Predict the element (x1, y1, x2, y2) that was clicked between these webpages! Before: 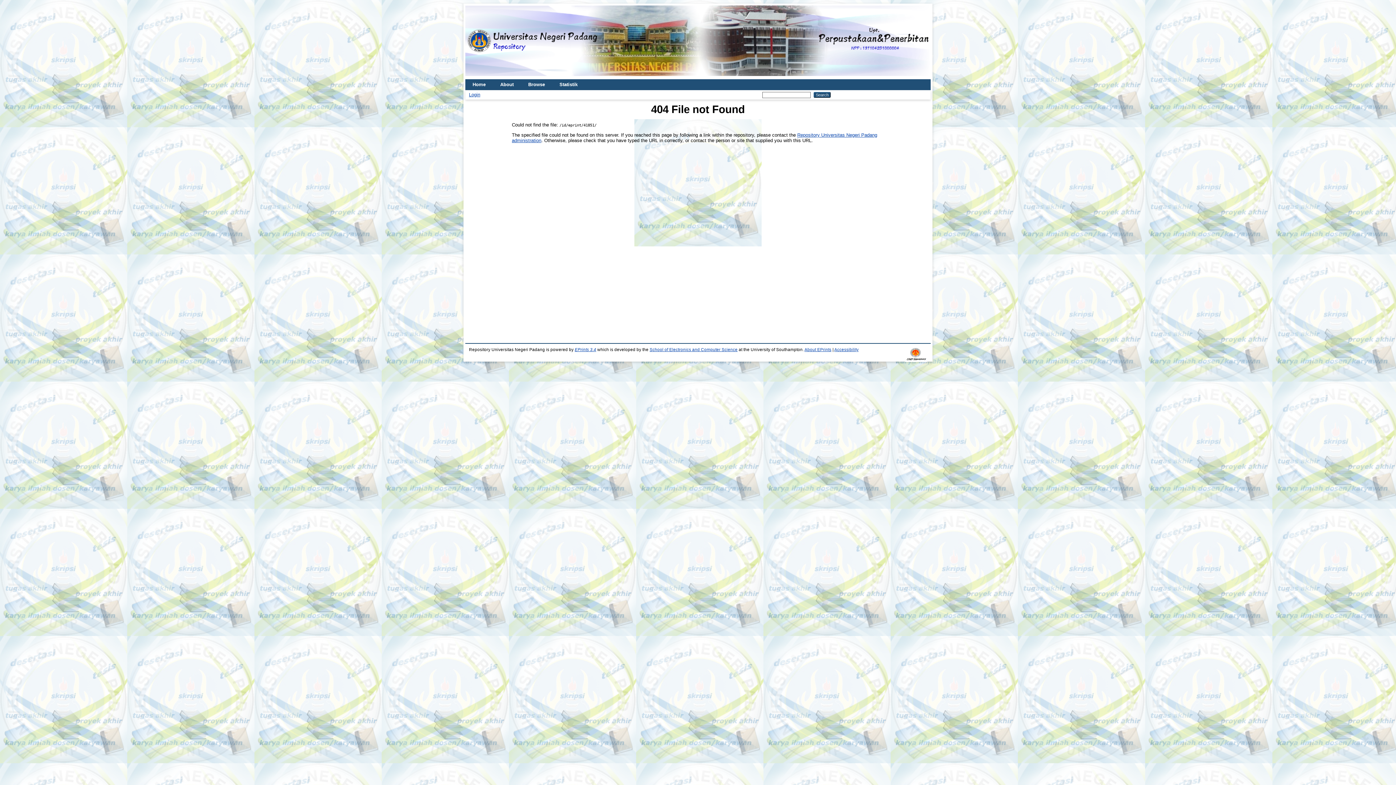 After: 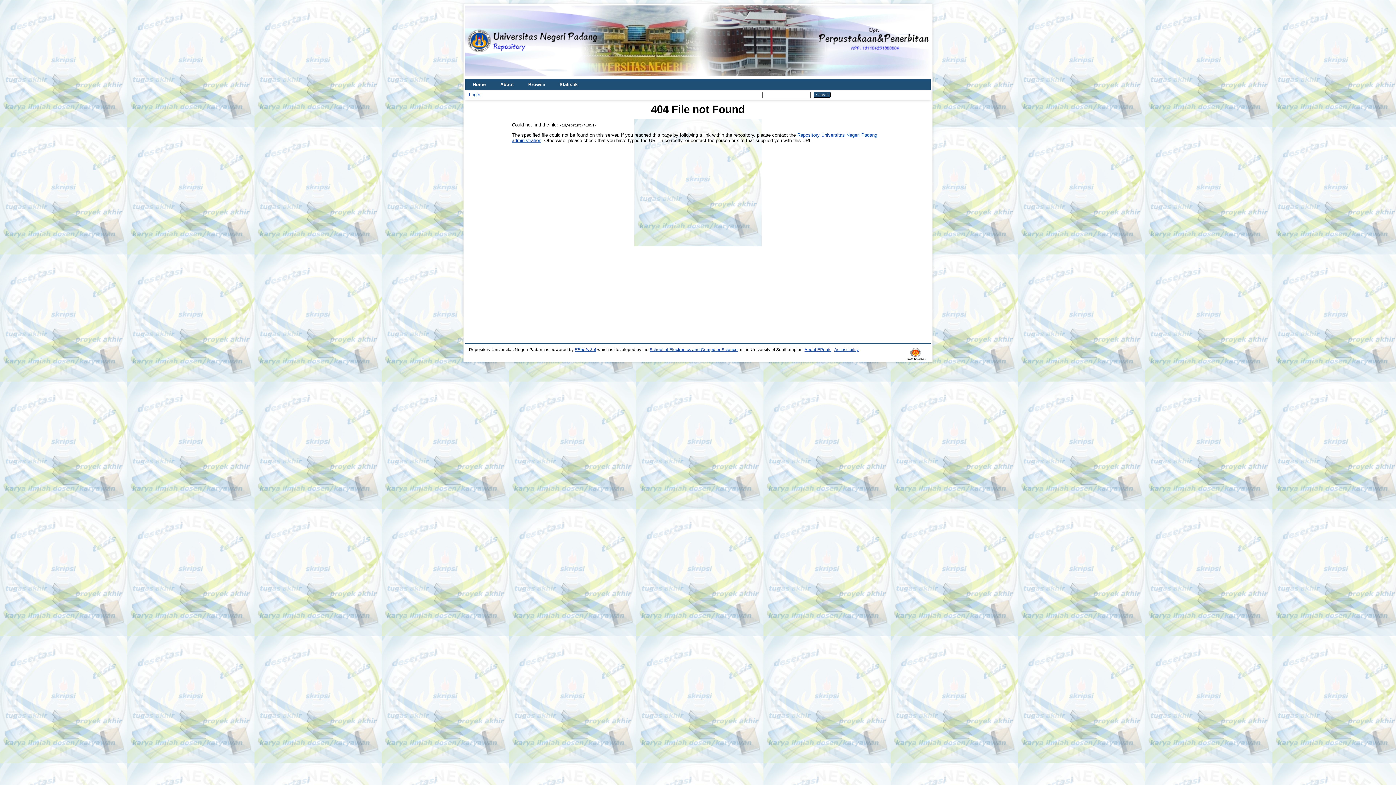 Action: bbox: (905, 358, 927, 362)